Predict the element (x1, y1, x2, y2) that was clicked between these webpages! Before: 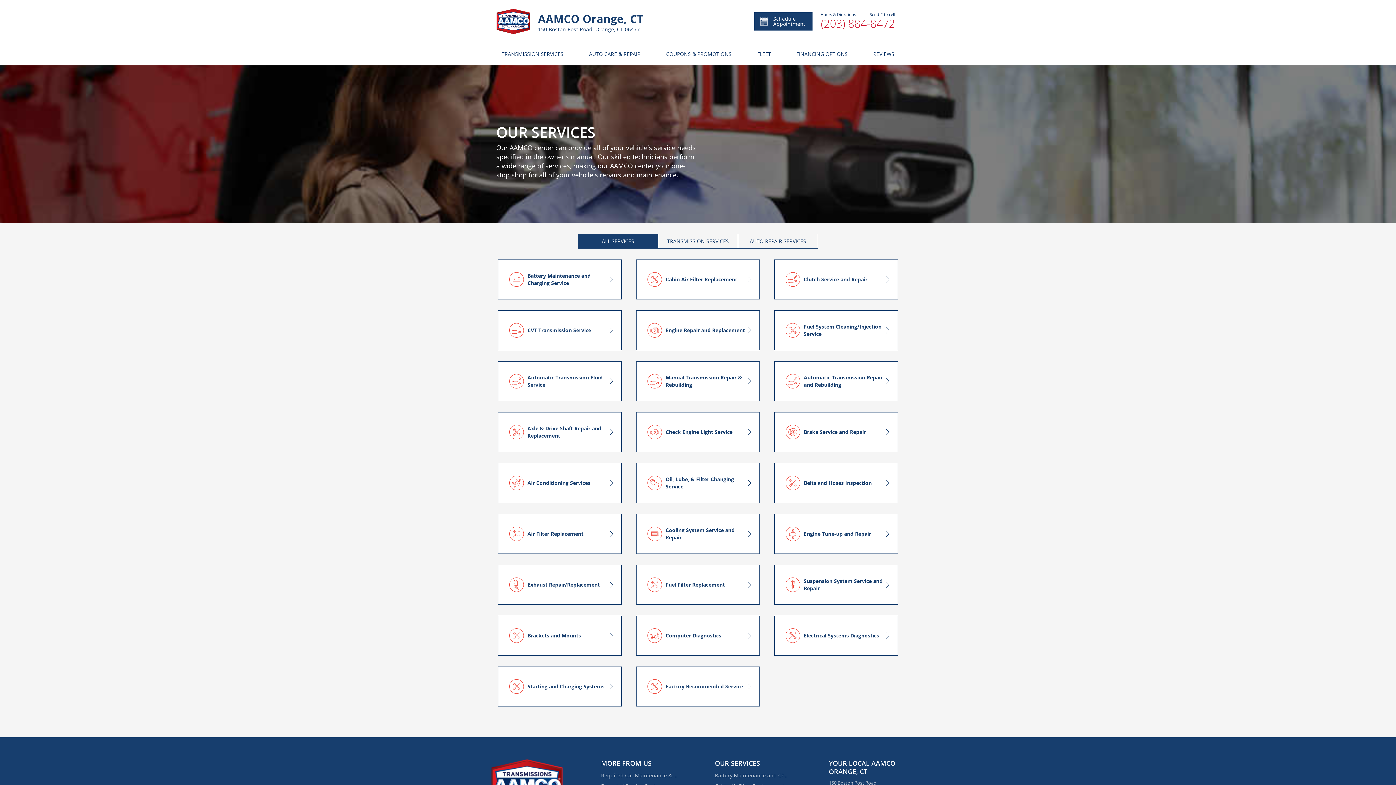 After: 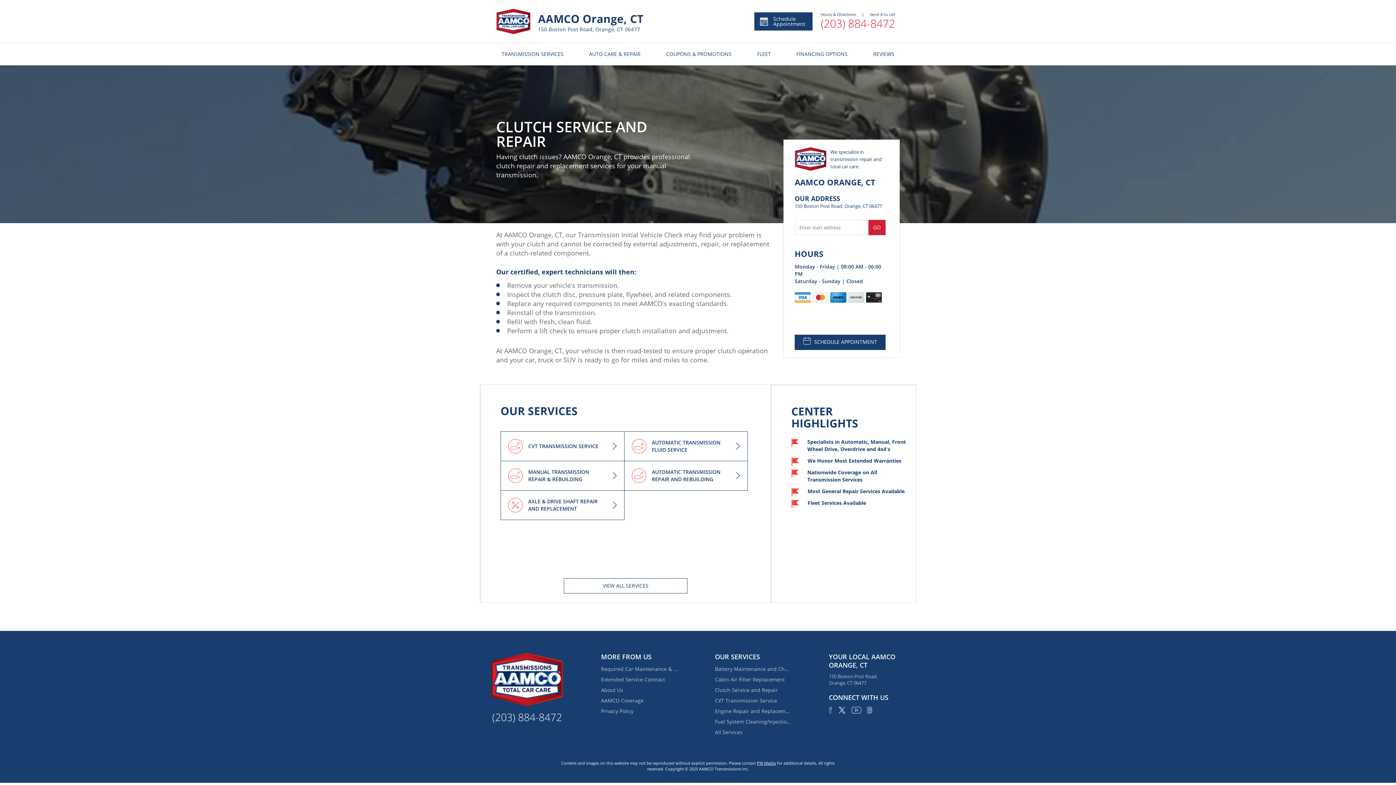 Action: bbox: (774, 259, 898, 299) label: Clutch Service and Repair